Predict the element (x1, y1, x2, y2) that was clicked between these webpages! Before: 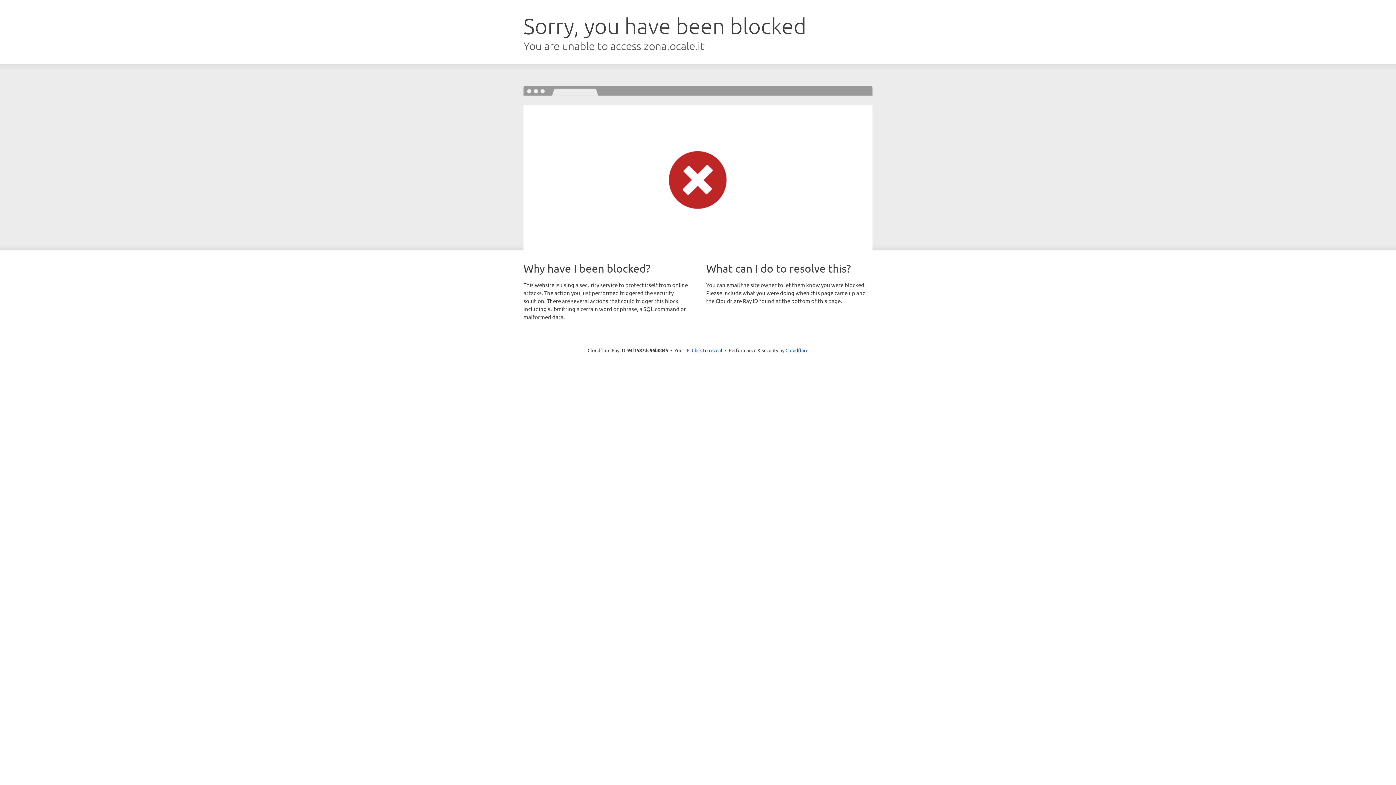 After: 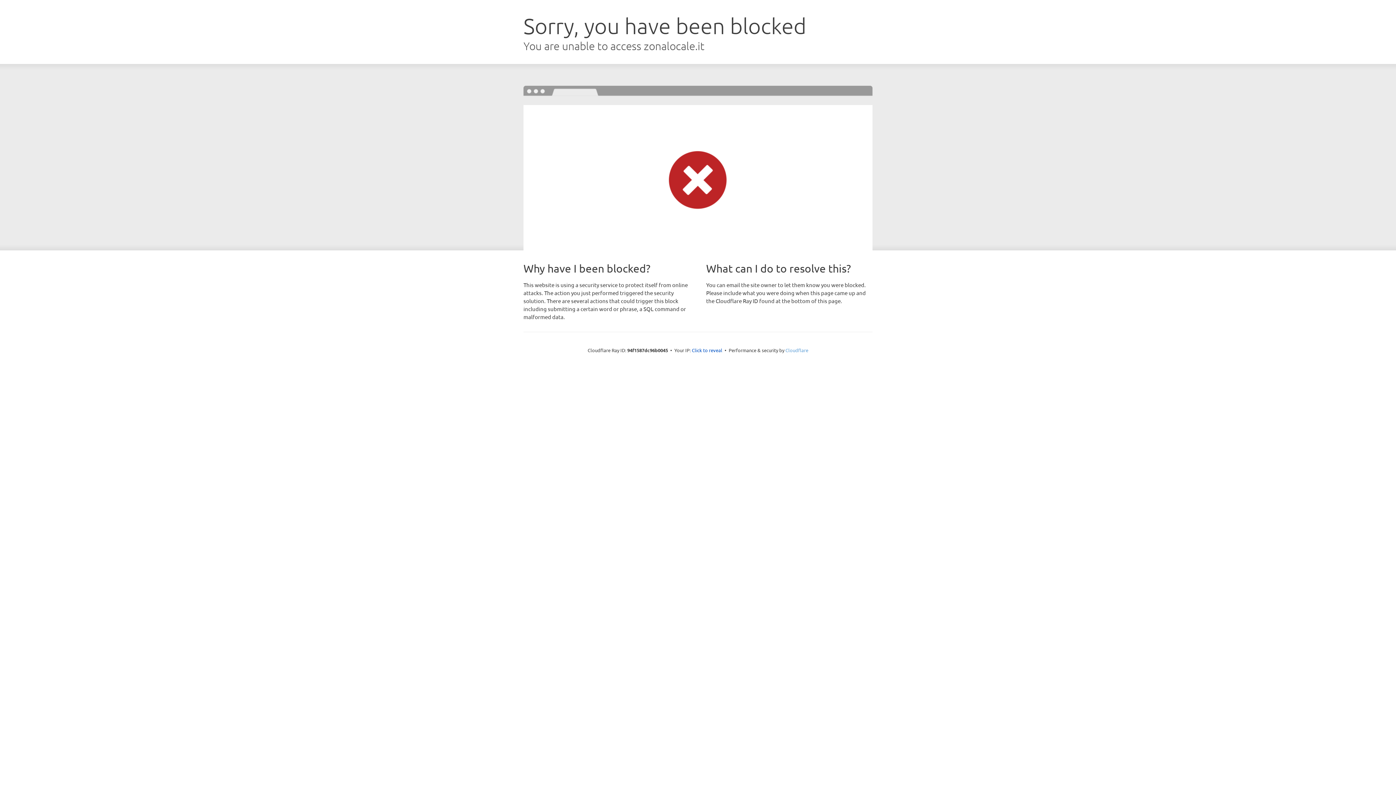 Action: label: Cloudflare bbox: (785, 347, 808, 353)